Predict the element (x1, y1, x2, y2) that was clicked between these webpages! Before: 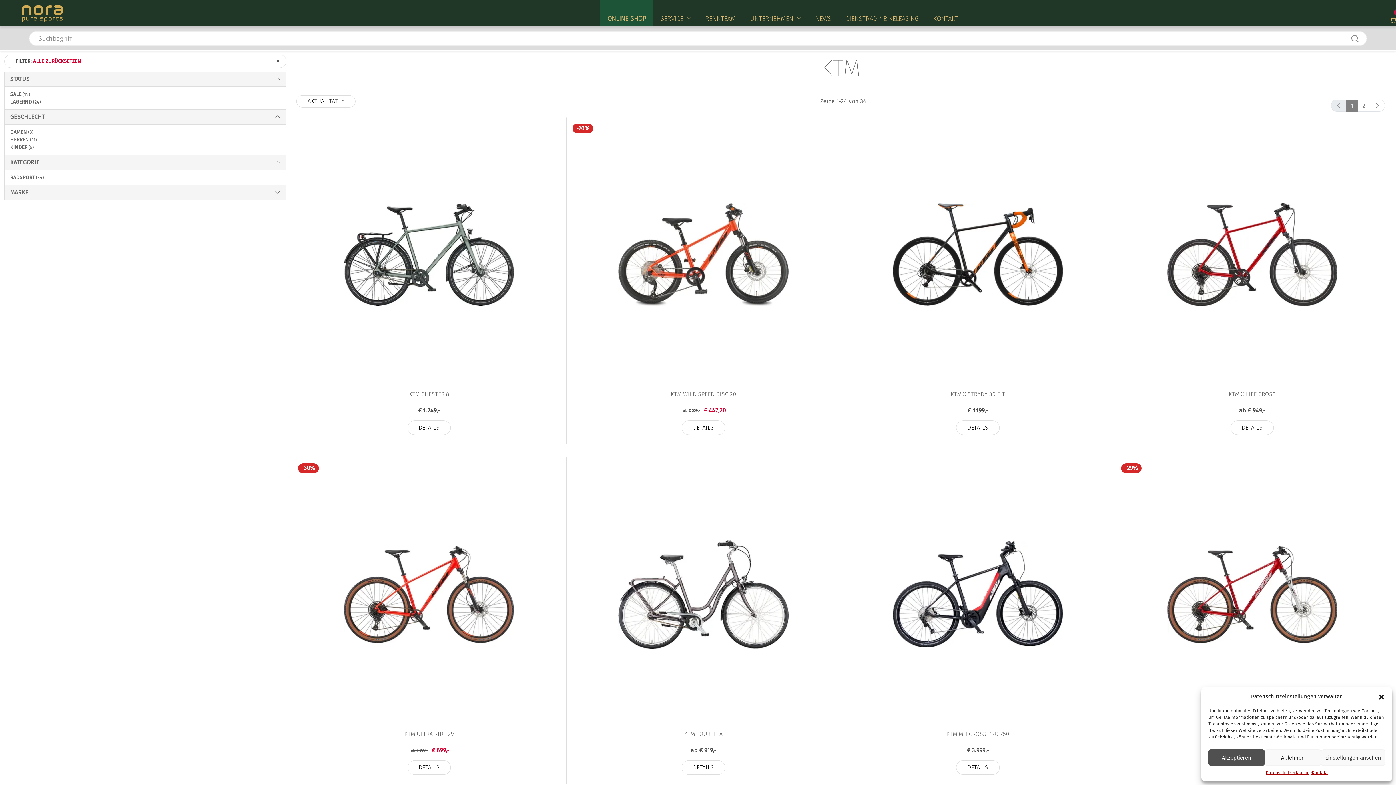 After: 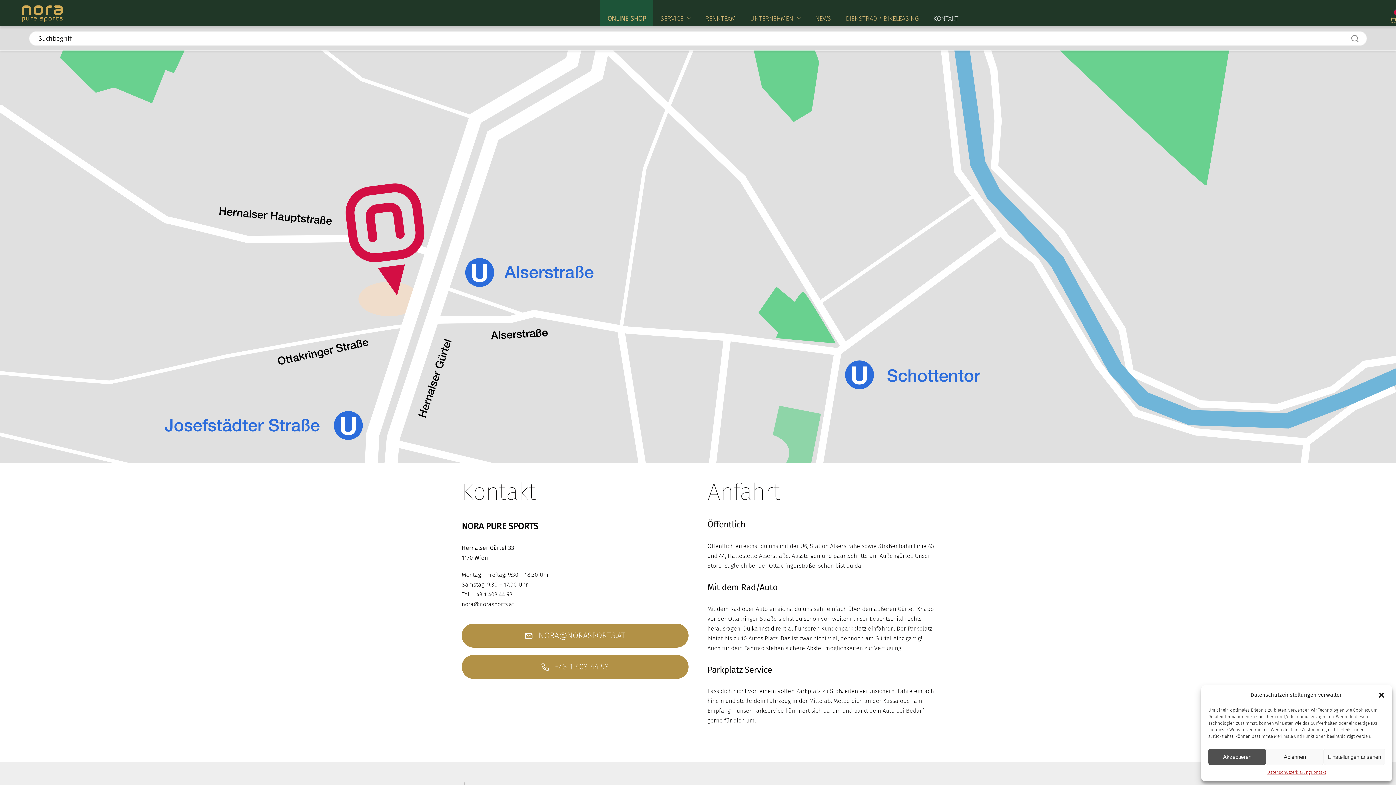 Action: bbox: (926, 0, 965, 26) label: KONTAKT